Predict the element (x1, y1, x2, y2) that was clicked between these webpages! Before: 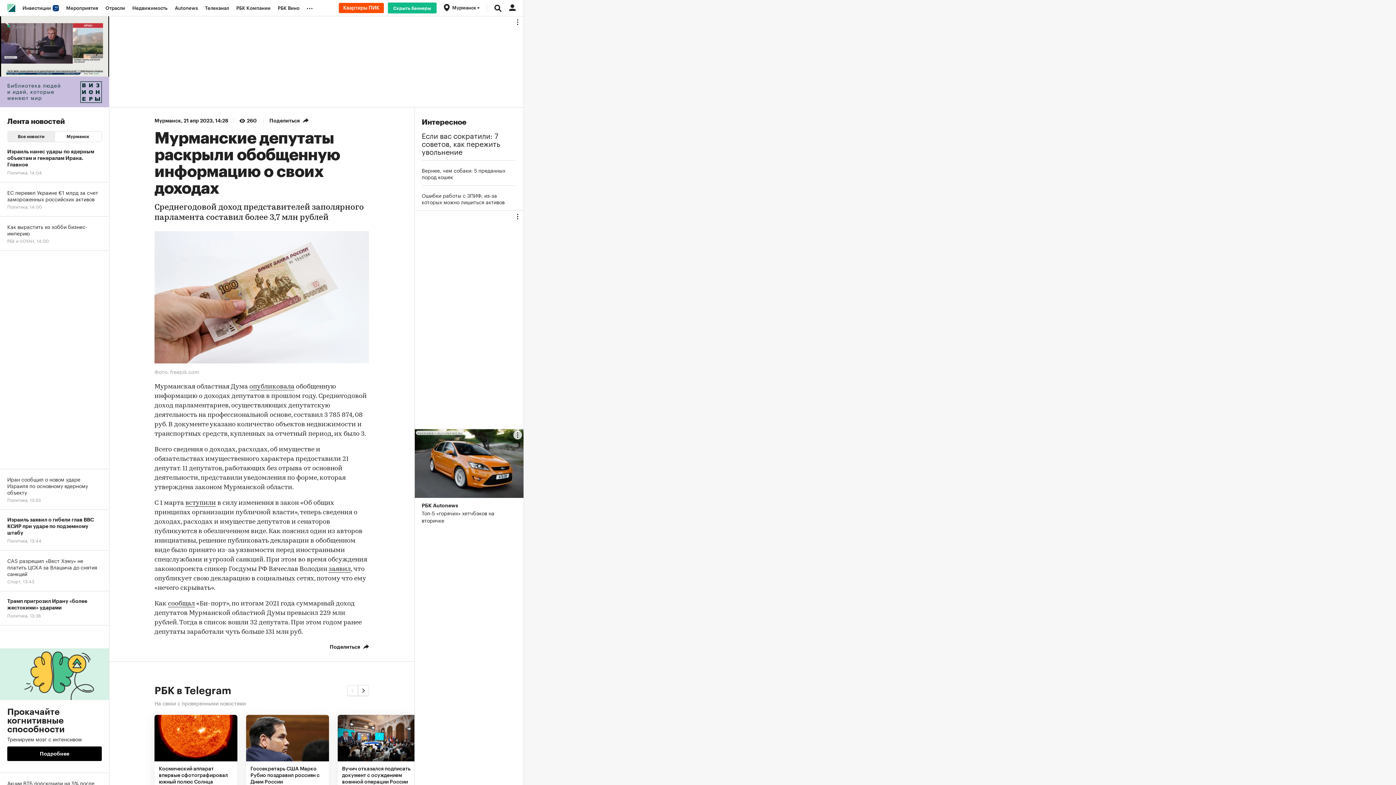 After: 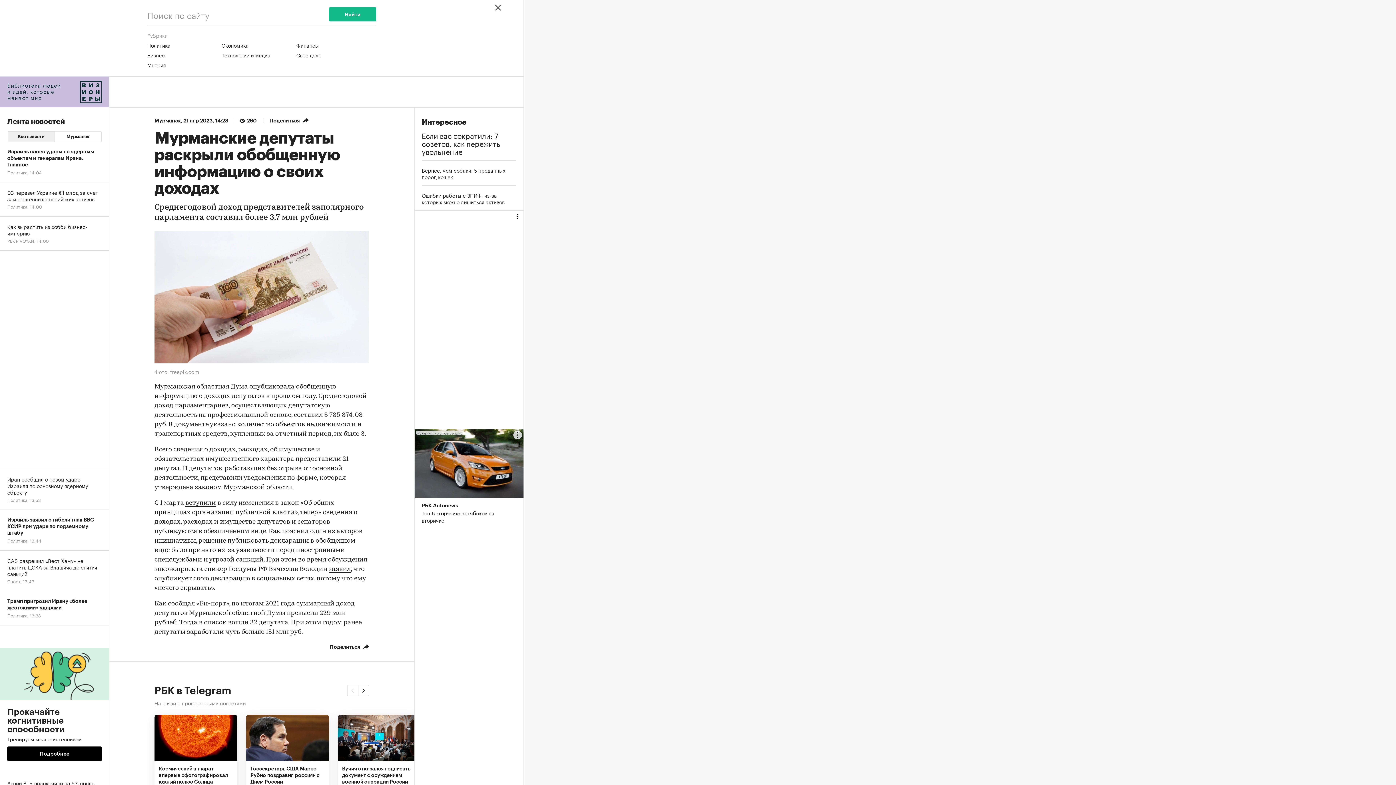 Action: bbox: (490, 0, 505, 16)